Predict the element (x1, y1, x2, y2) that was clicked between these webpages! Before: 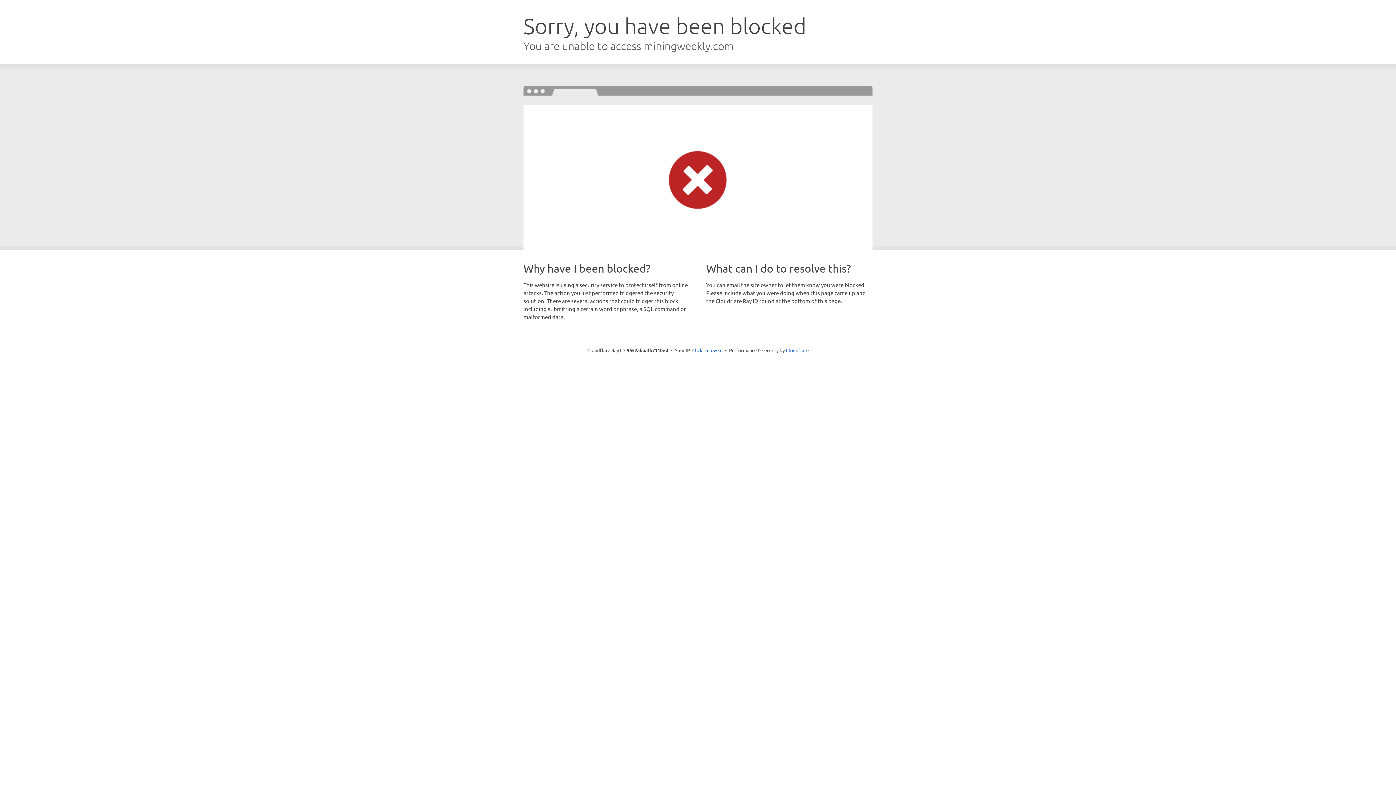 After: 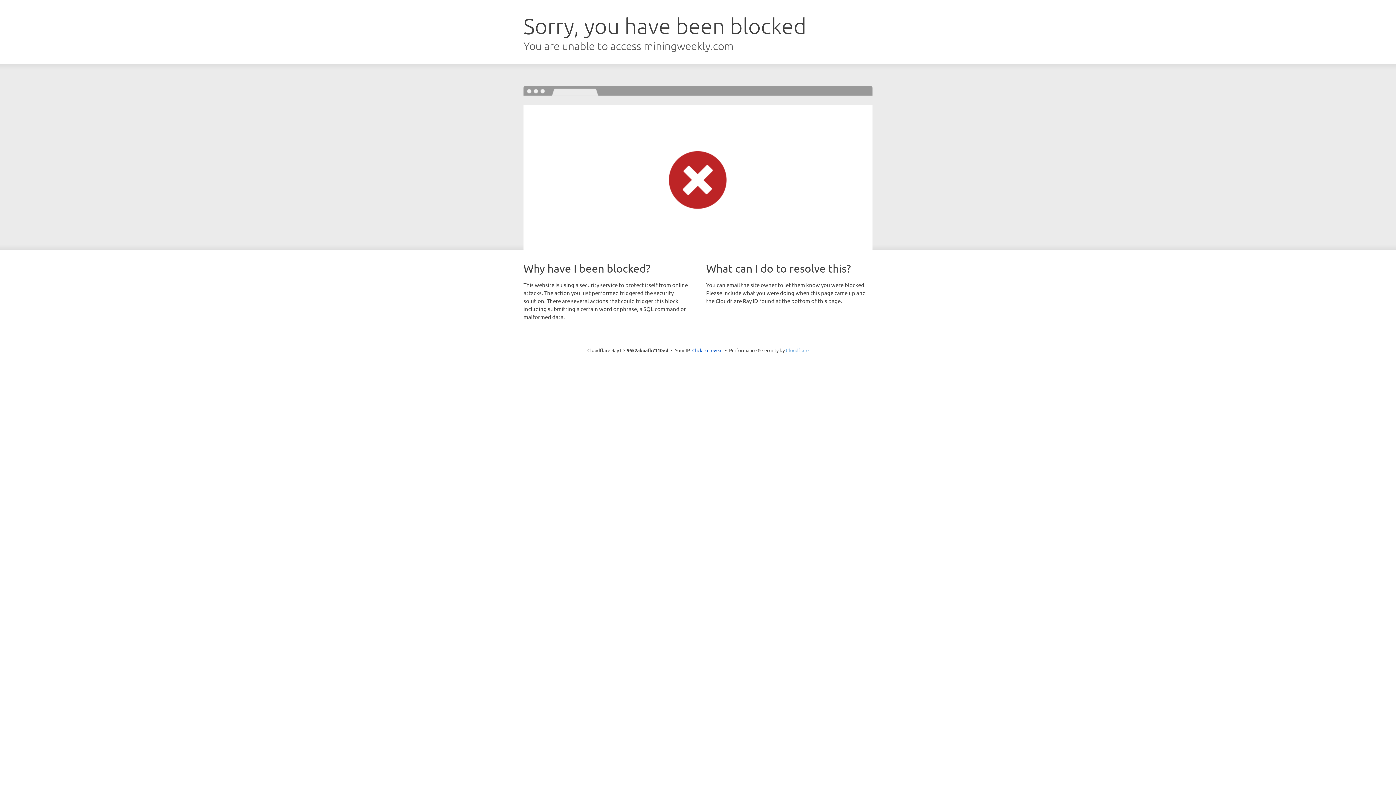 Action: label: Cloudflare bbox: (786, 347, 808, 353)